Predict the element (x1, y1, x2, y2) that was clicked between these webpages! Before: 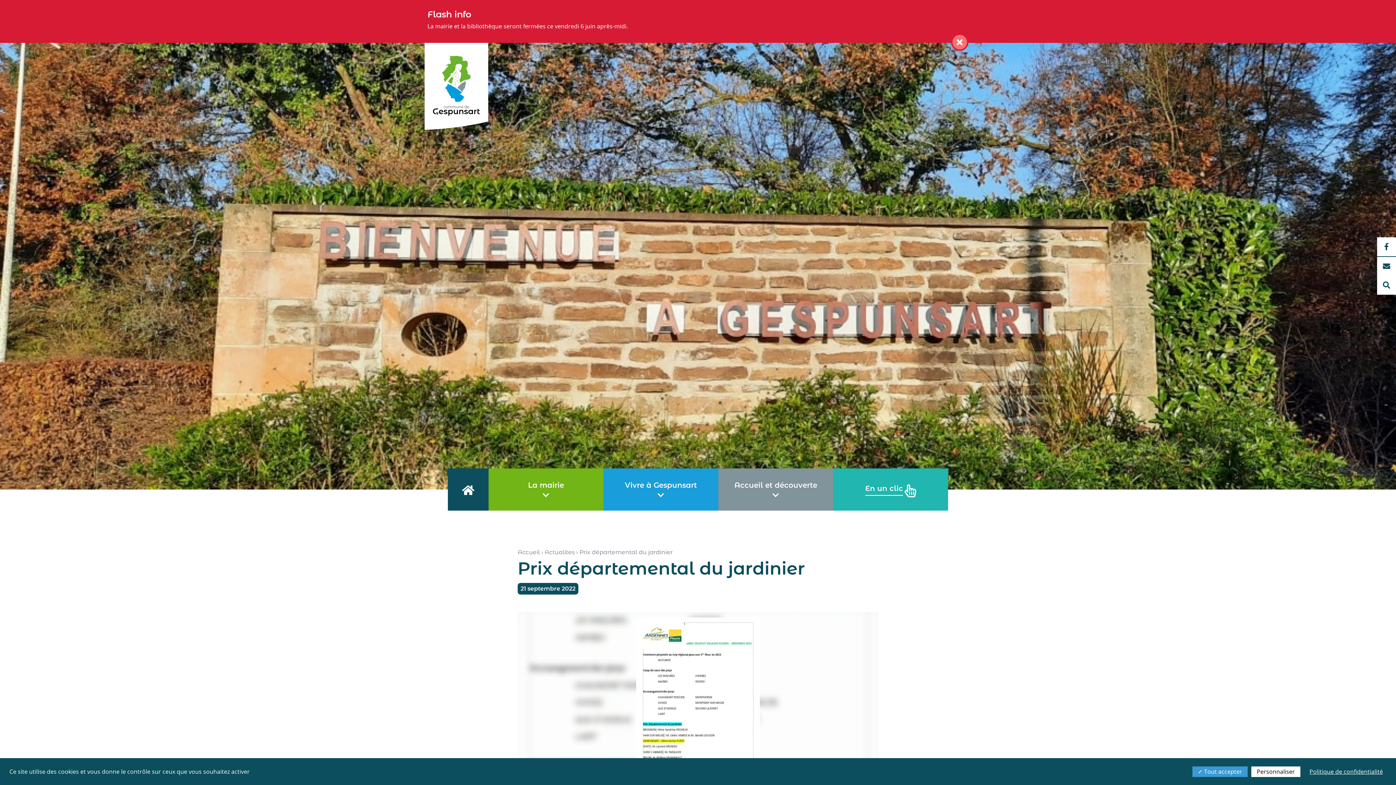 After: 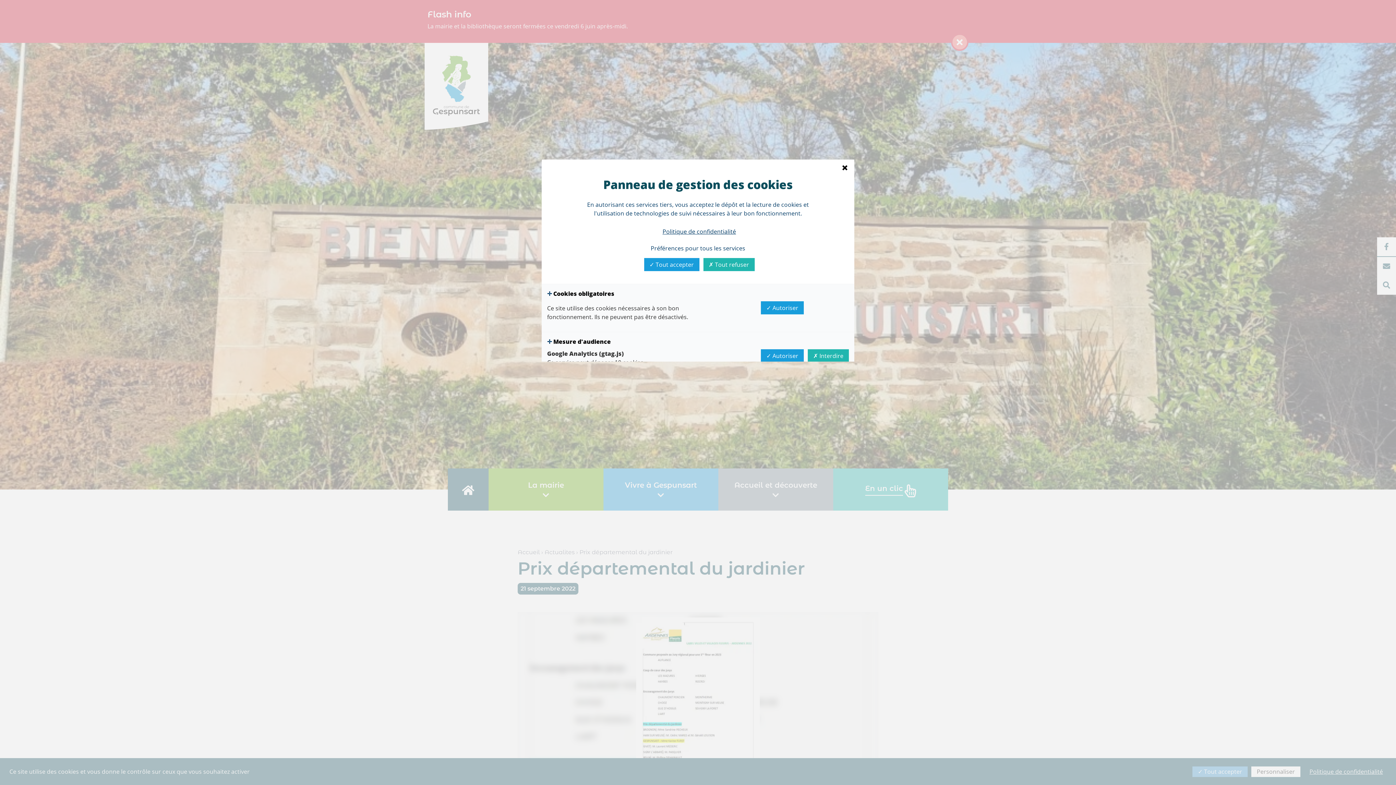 Action: label: Personnaliser bbox: (1251, 766, 1300, 777)